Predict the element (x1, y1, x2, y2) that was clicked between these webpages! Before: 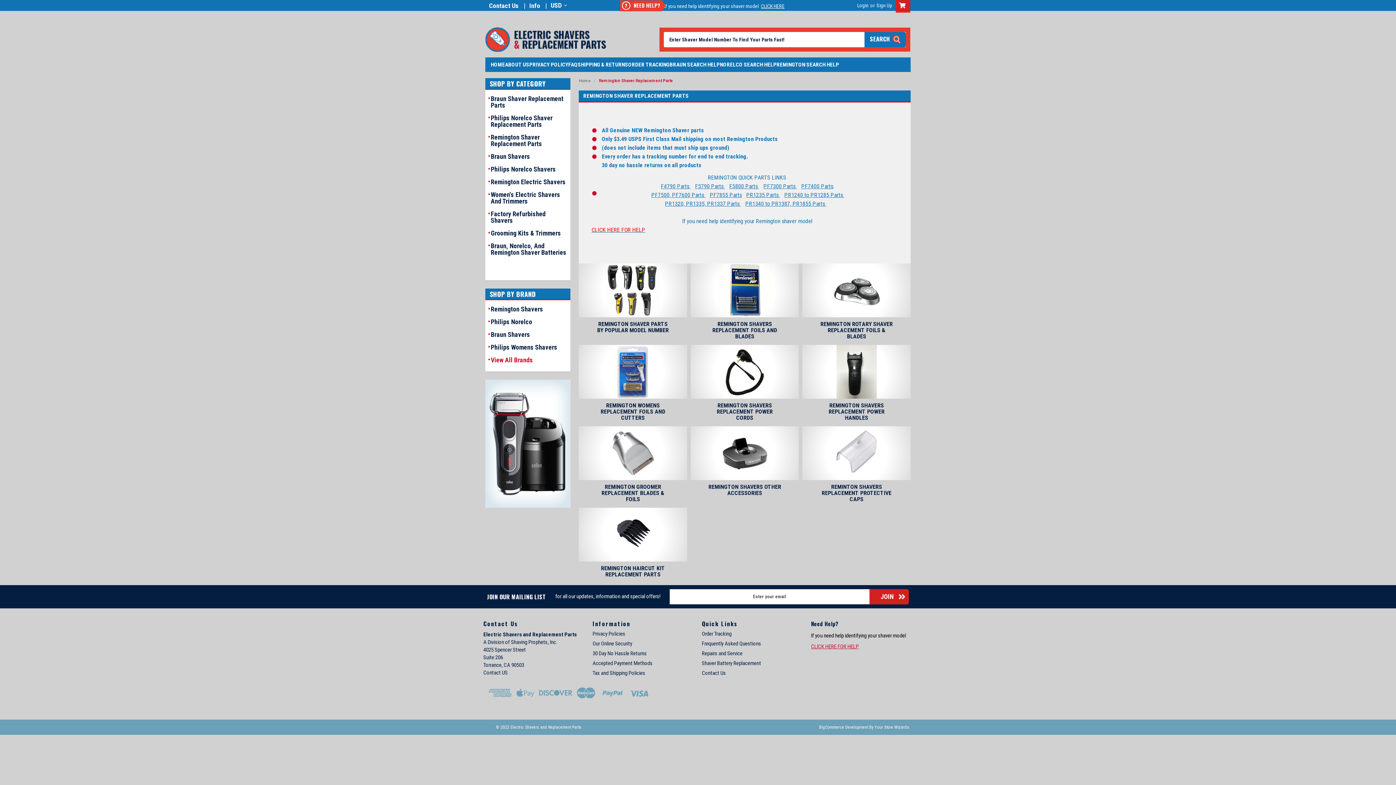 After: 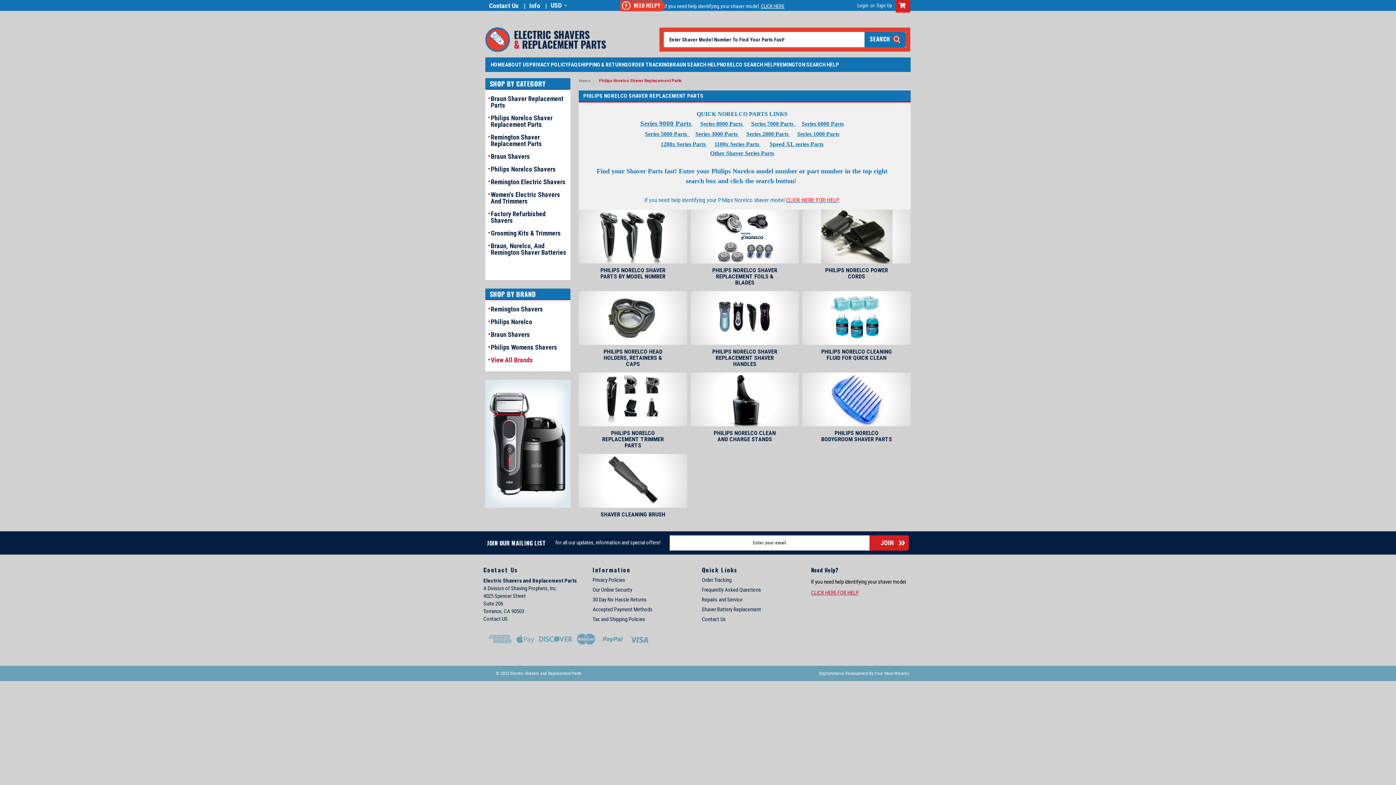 Action: bbox: (490, 114, 566, 128) label: Philips Norelco Shaver Replacement Parts